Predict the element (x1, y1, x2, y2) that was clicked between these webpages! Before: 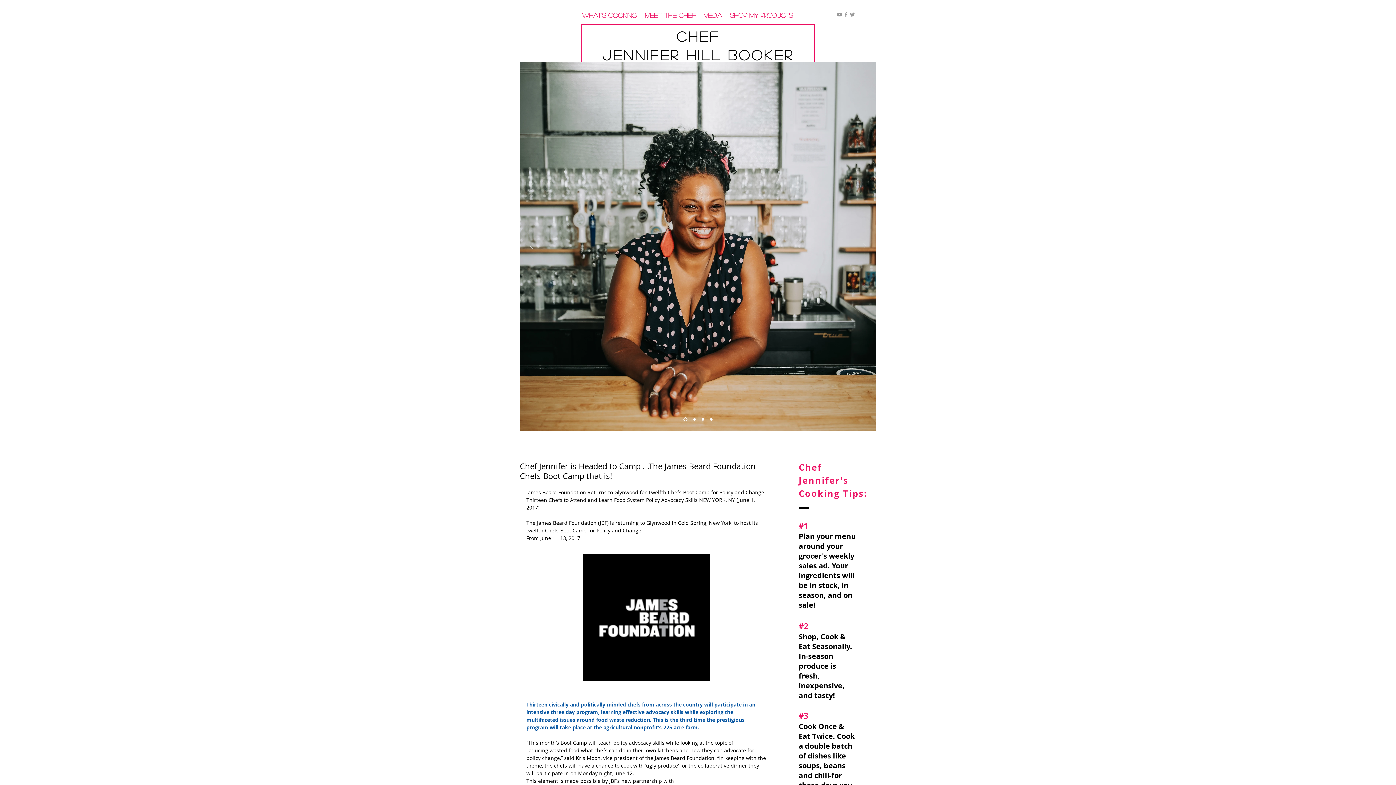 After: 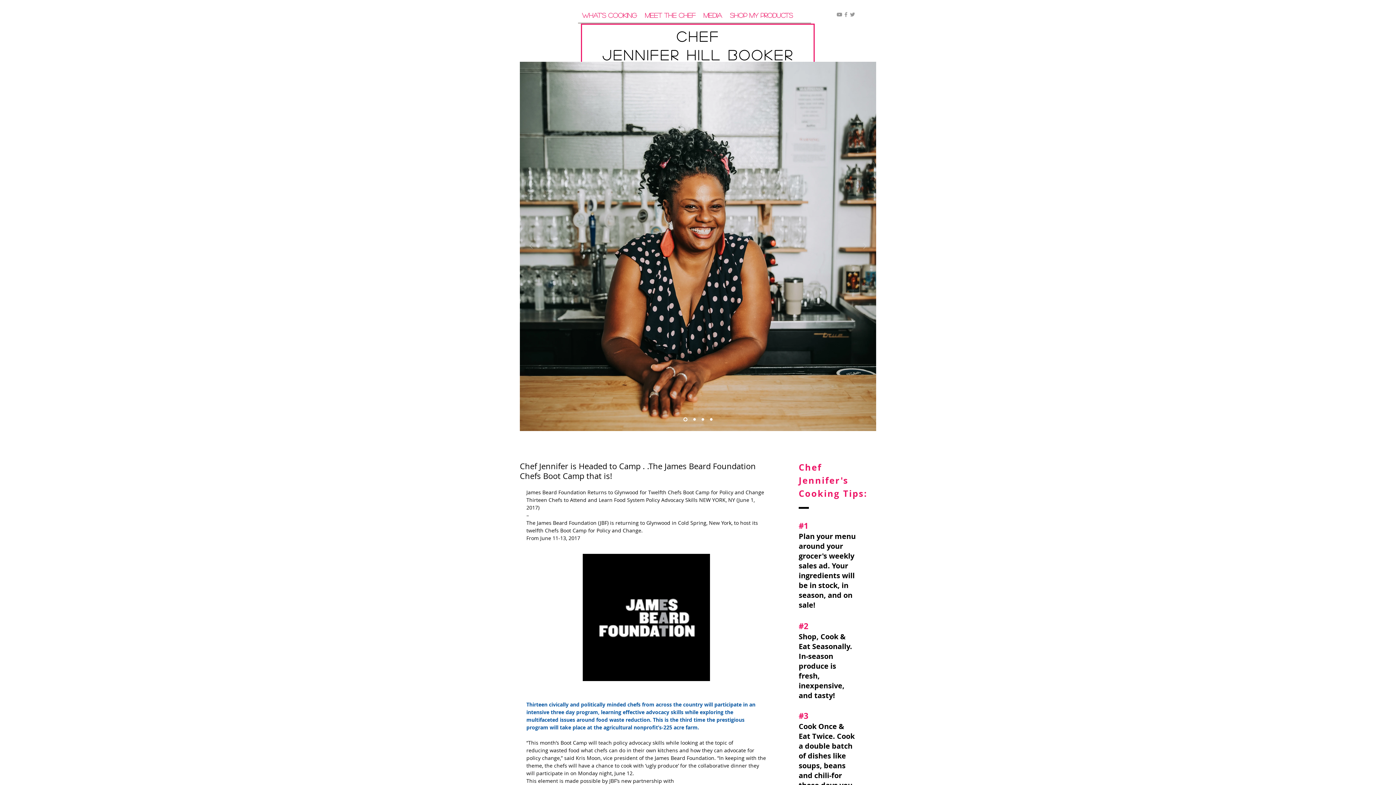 Action: label: Grey Facebook Icon bbox: (842, 11, 849, 17)